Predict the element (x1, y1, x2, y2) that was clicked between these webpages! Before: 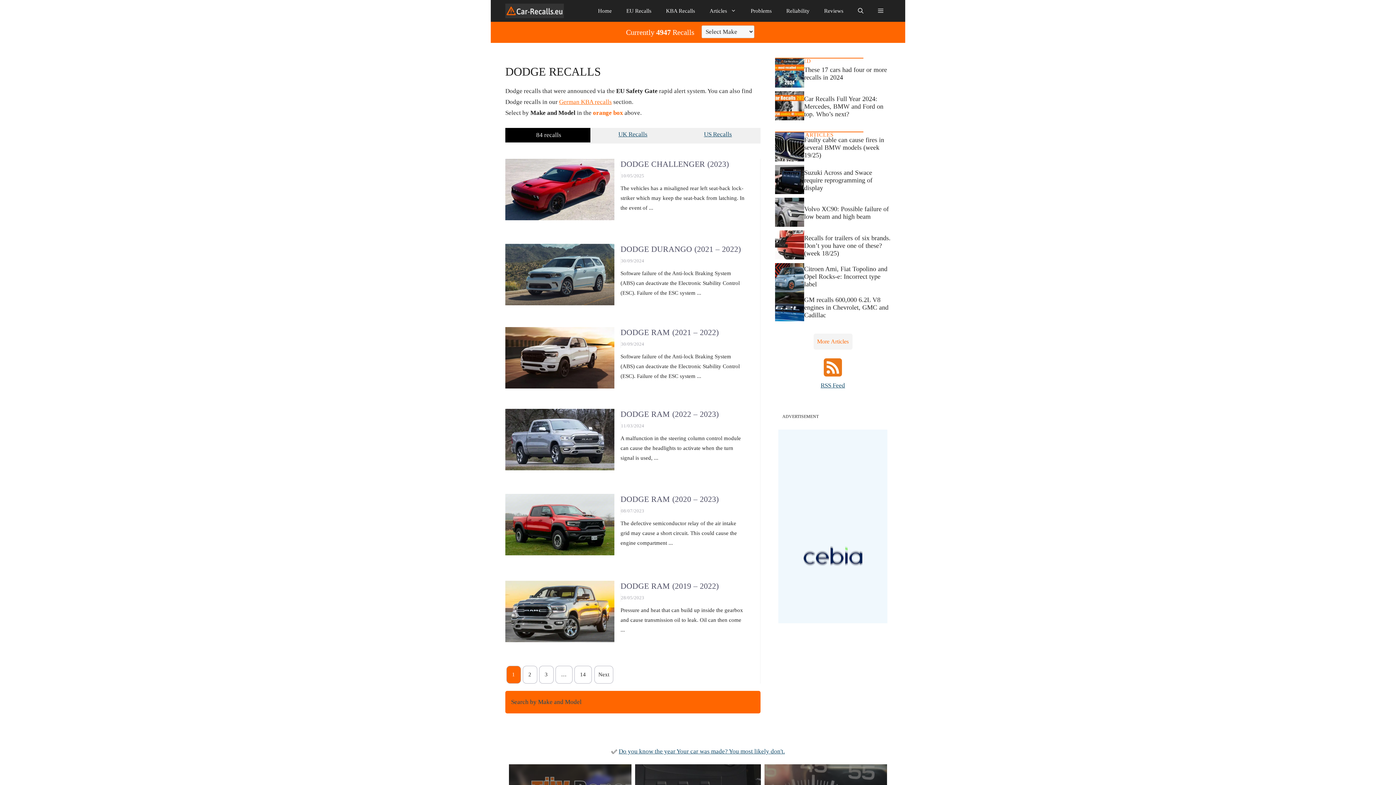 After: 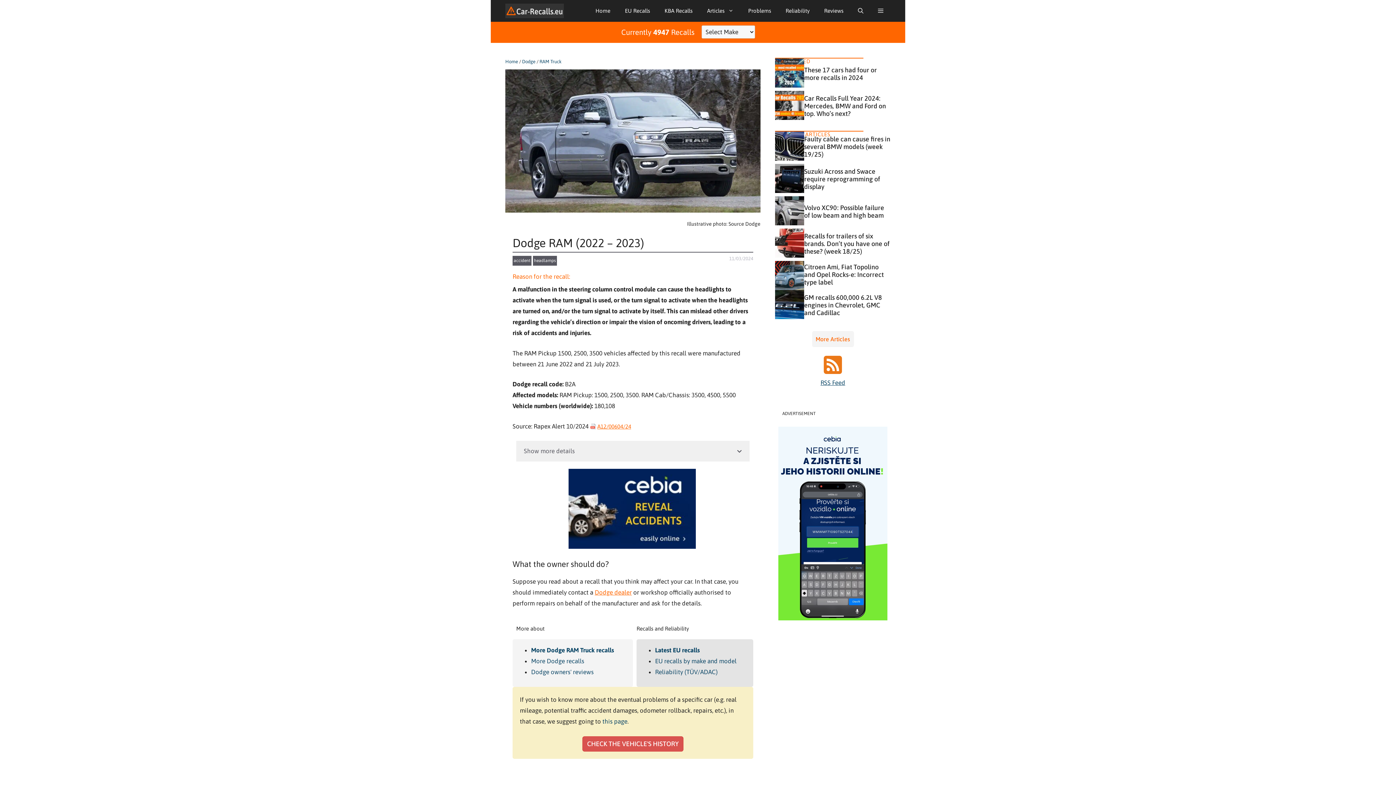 Action: bbox: (505, 464, 614, 471)